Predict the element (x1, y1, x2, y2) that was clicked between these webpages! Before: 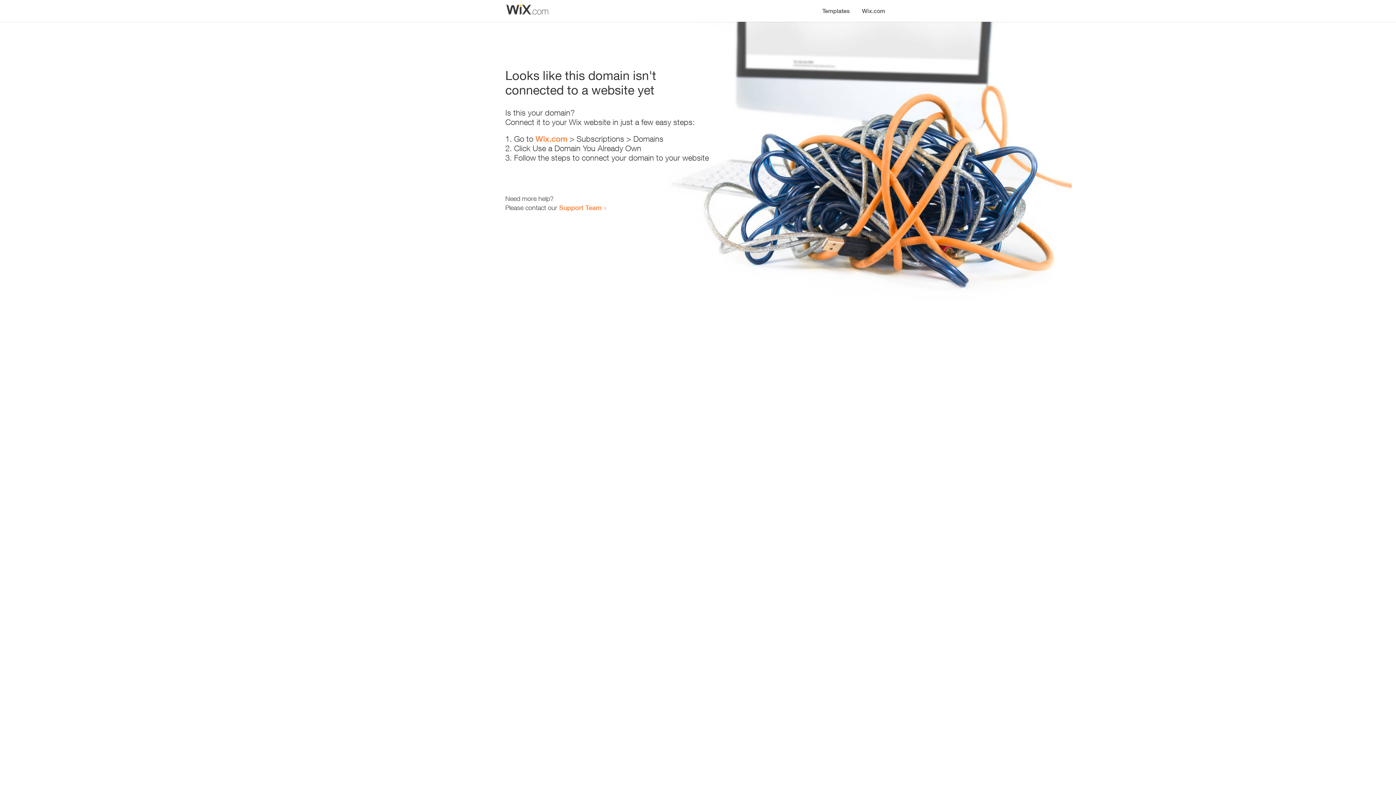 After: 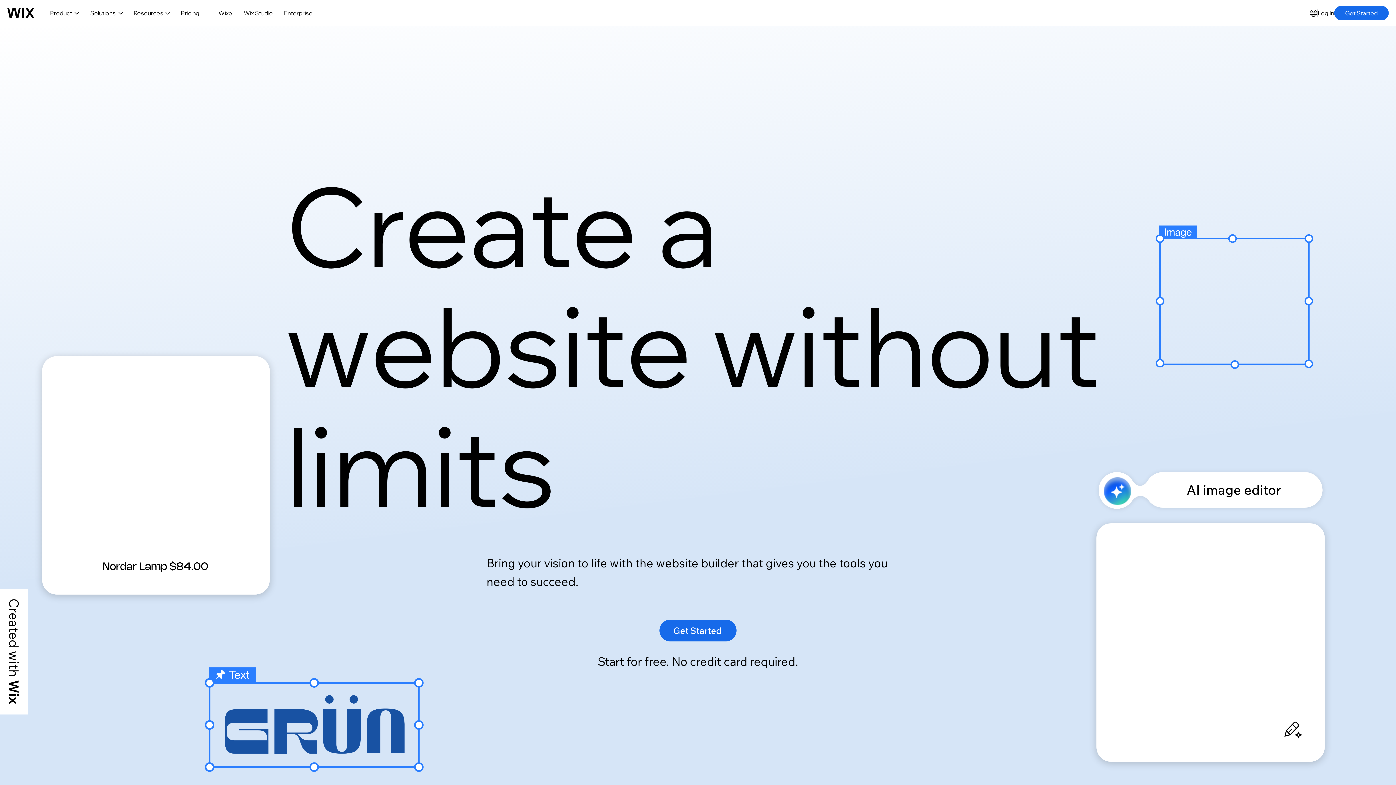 Action: bbox: (535, 134, 567, 143) label: Wix.com